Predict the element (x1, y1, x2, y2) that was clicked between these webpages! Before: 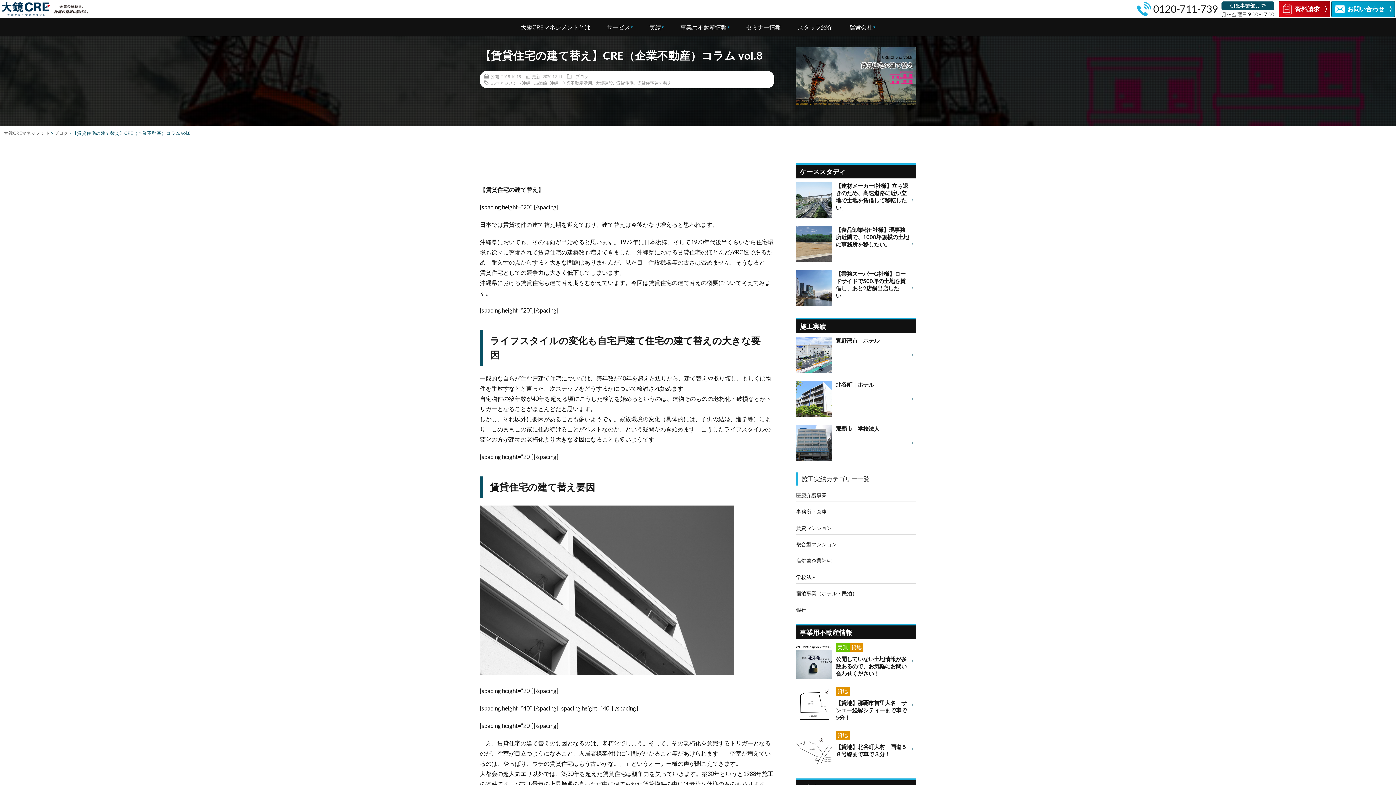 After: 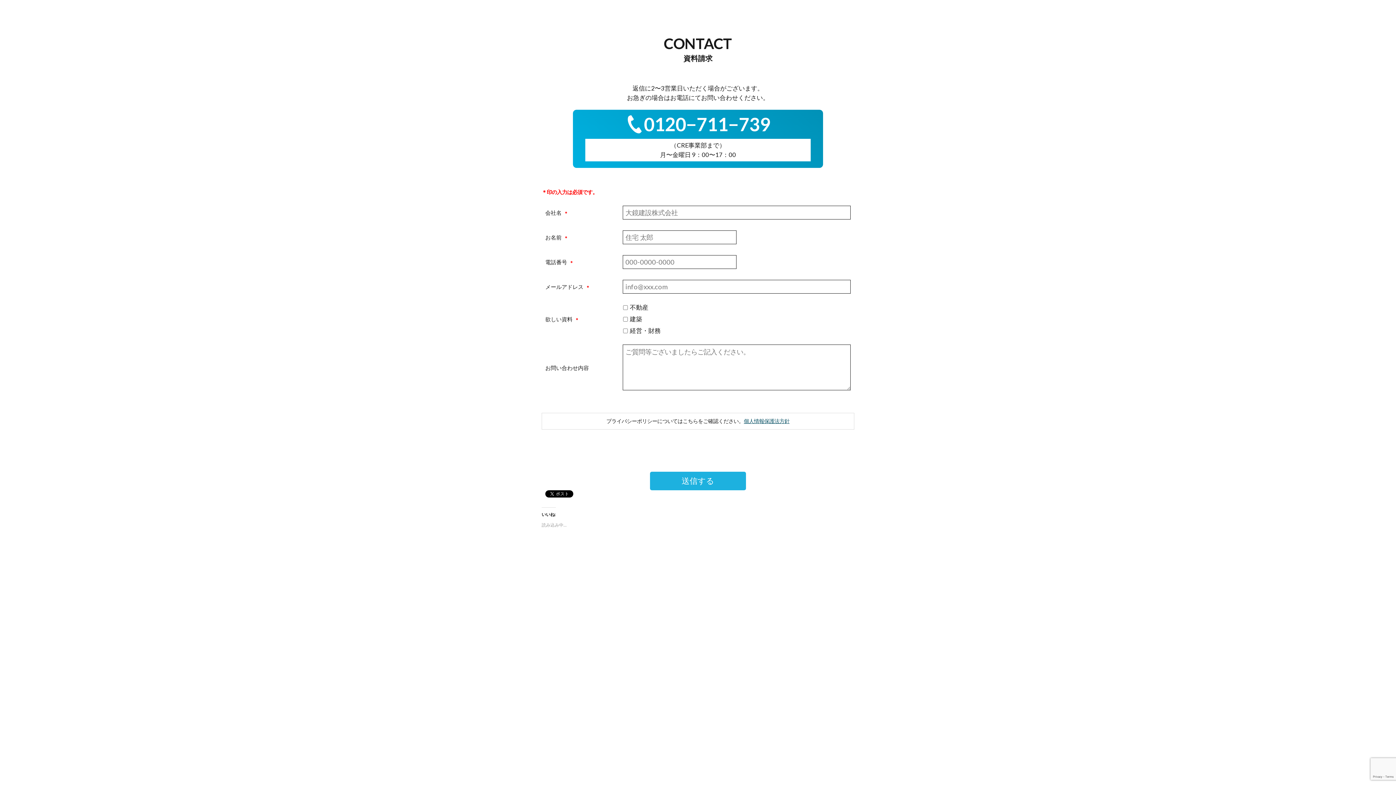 Action: label: 資料請求 bbox: (1279, 1, 1330, 17)